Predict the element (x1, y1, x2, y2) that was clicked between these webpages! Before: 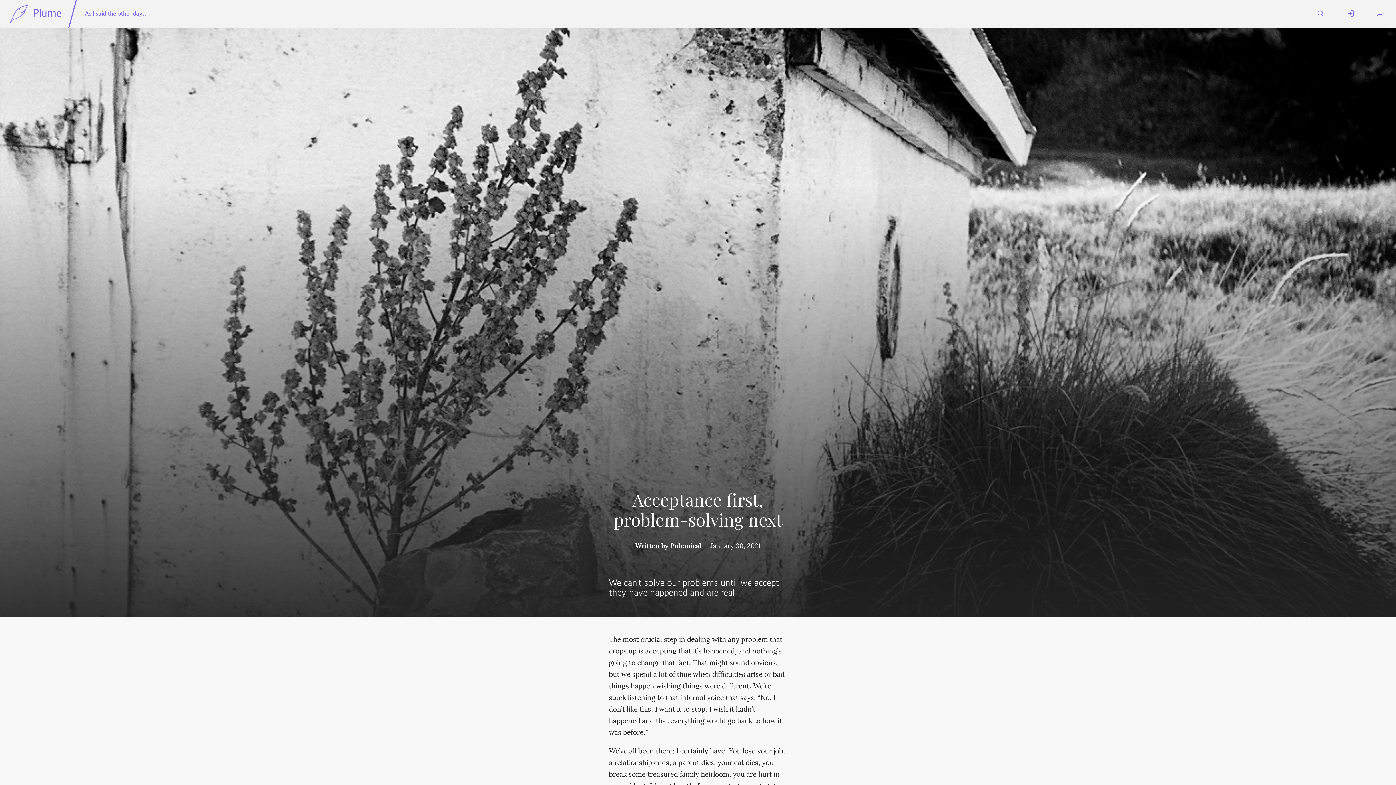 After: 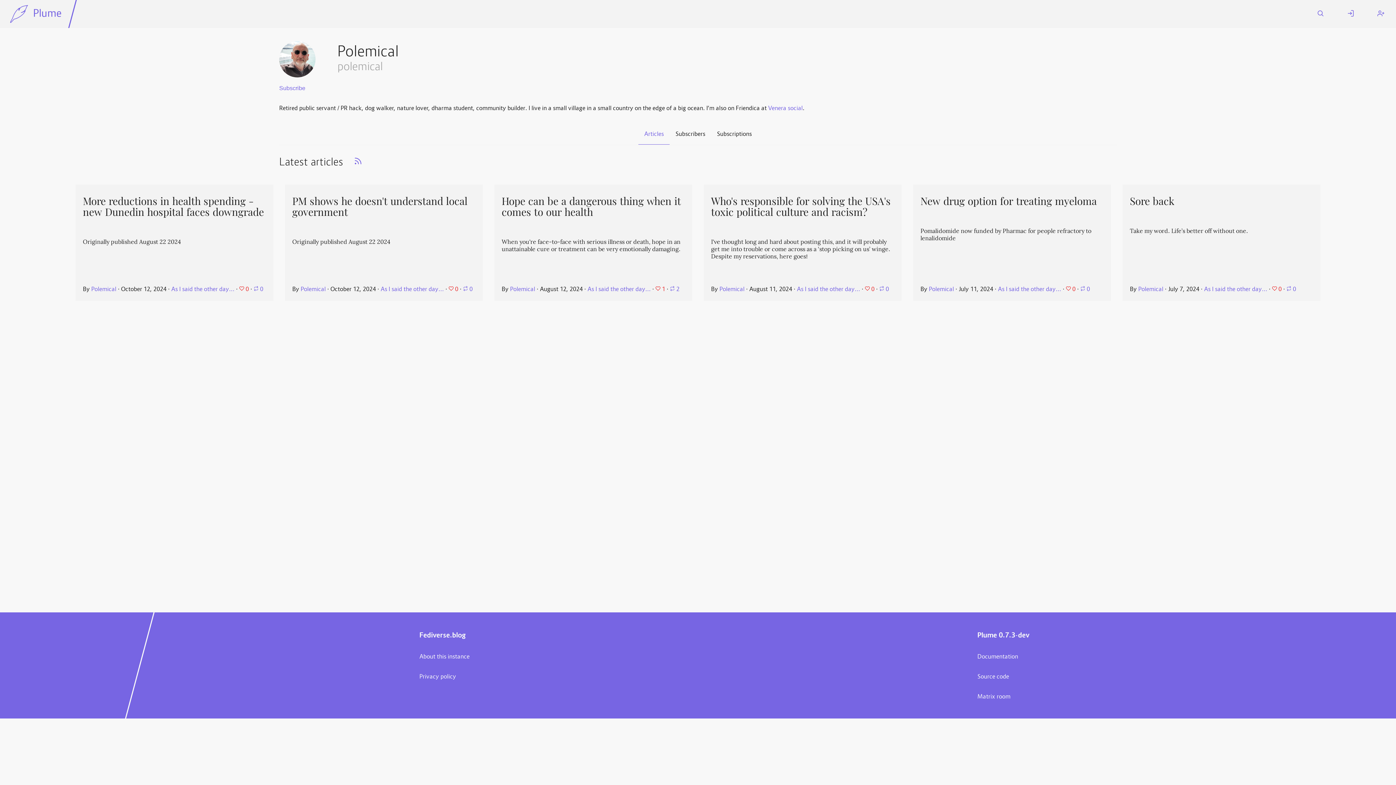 Action: label: Polemical bbox: (670, 541, 701, 552)